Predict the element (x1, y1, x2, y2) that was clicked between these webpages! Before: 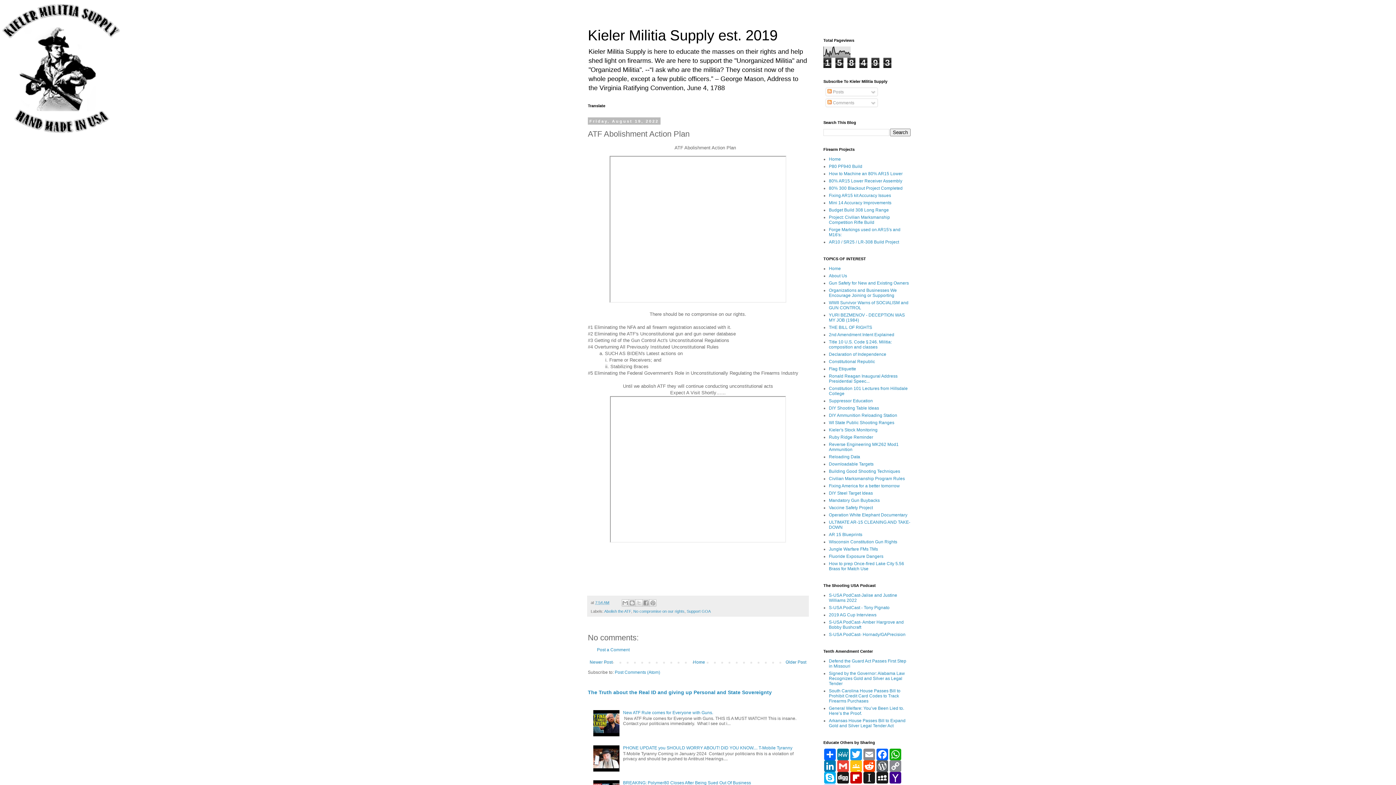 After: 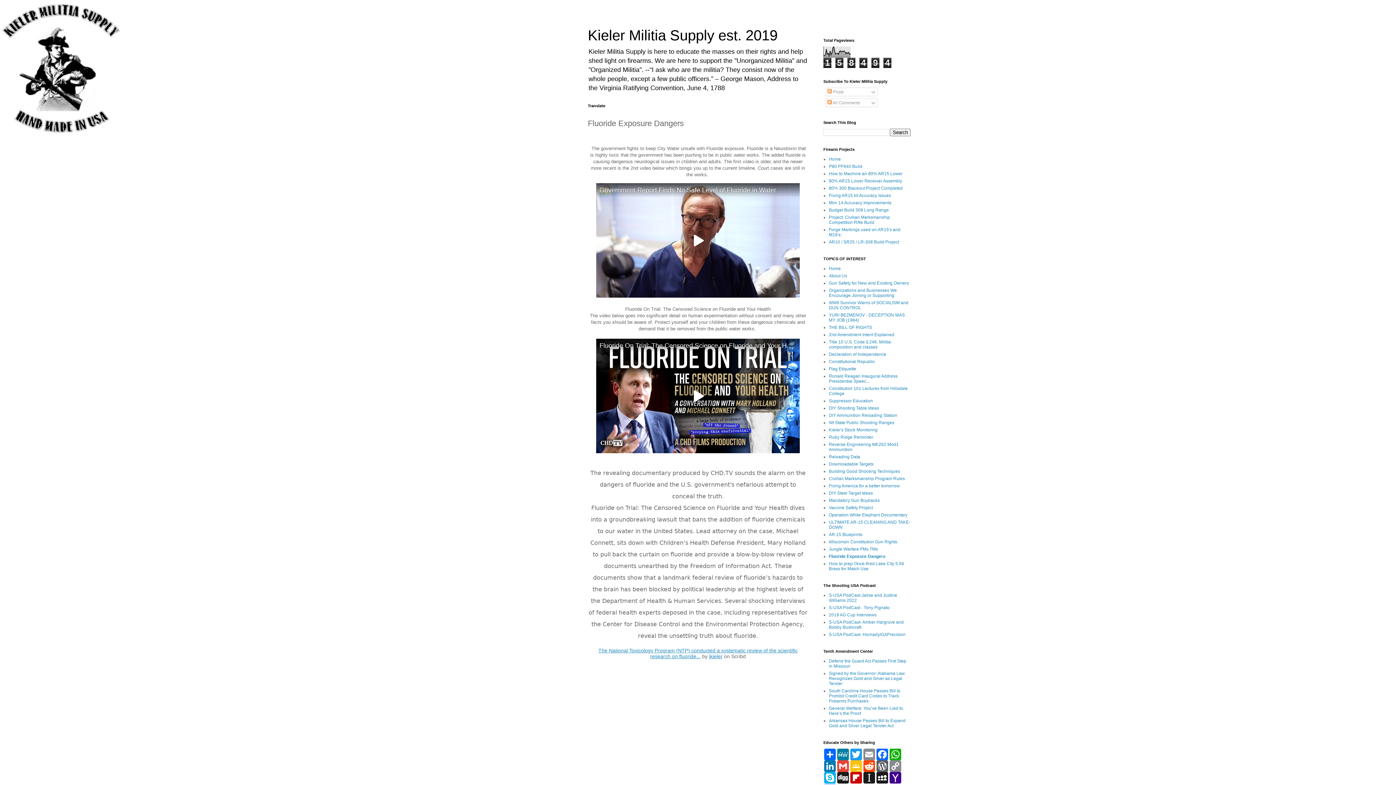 Action: label: Fluoride Exposure Dangers bbox: (829, 554, 883, 559)